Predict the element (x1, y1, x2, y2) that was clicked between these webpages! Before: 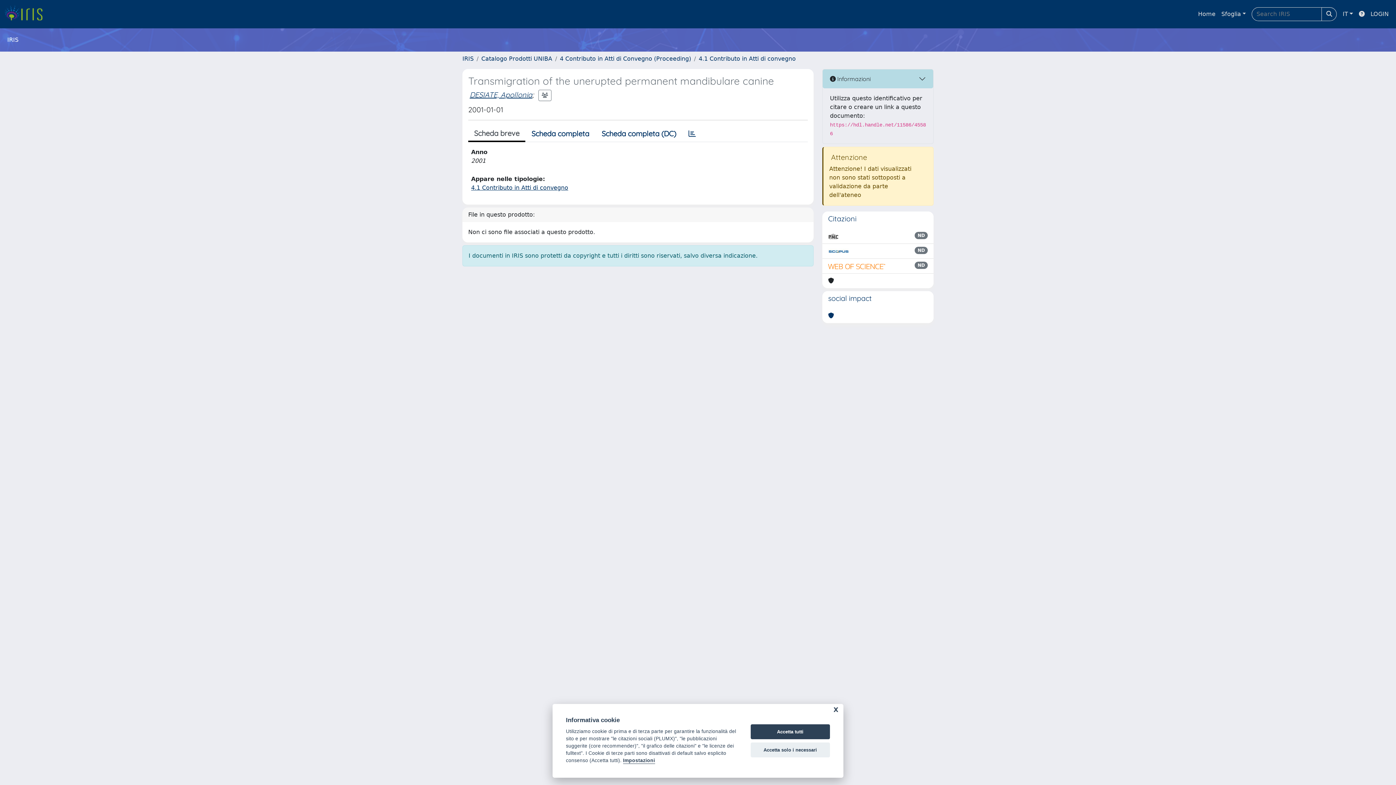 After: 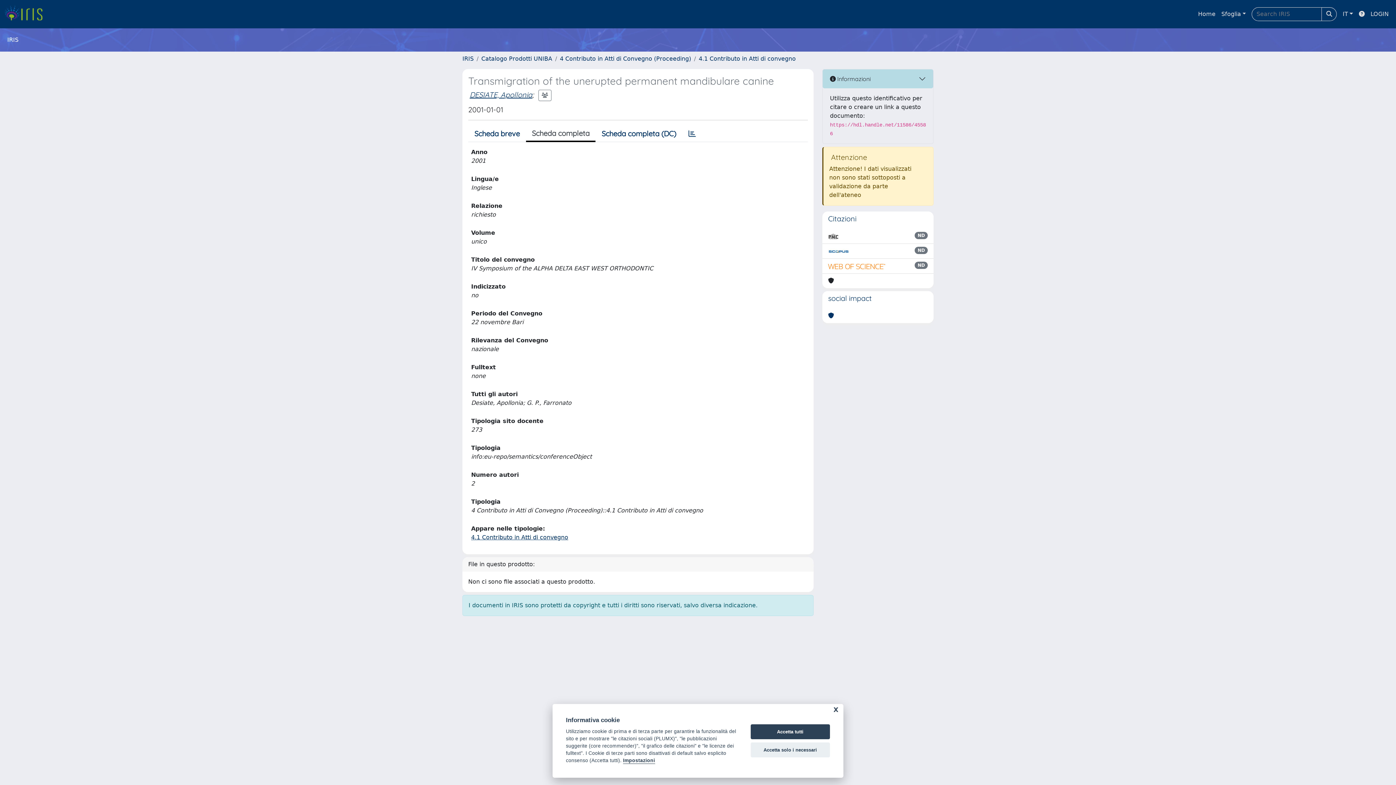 Action: bbox: (525, 126, 595, 141) label: Scheda completa